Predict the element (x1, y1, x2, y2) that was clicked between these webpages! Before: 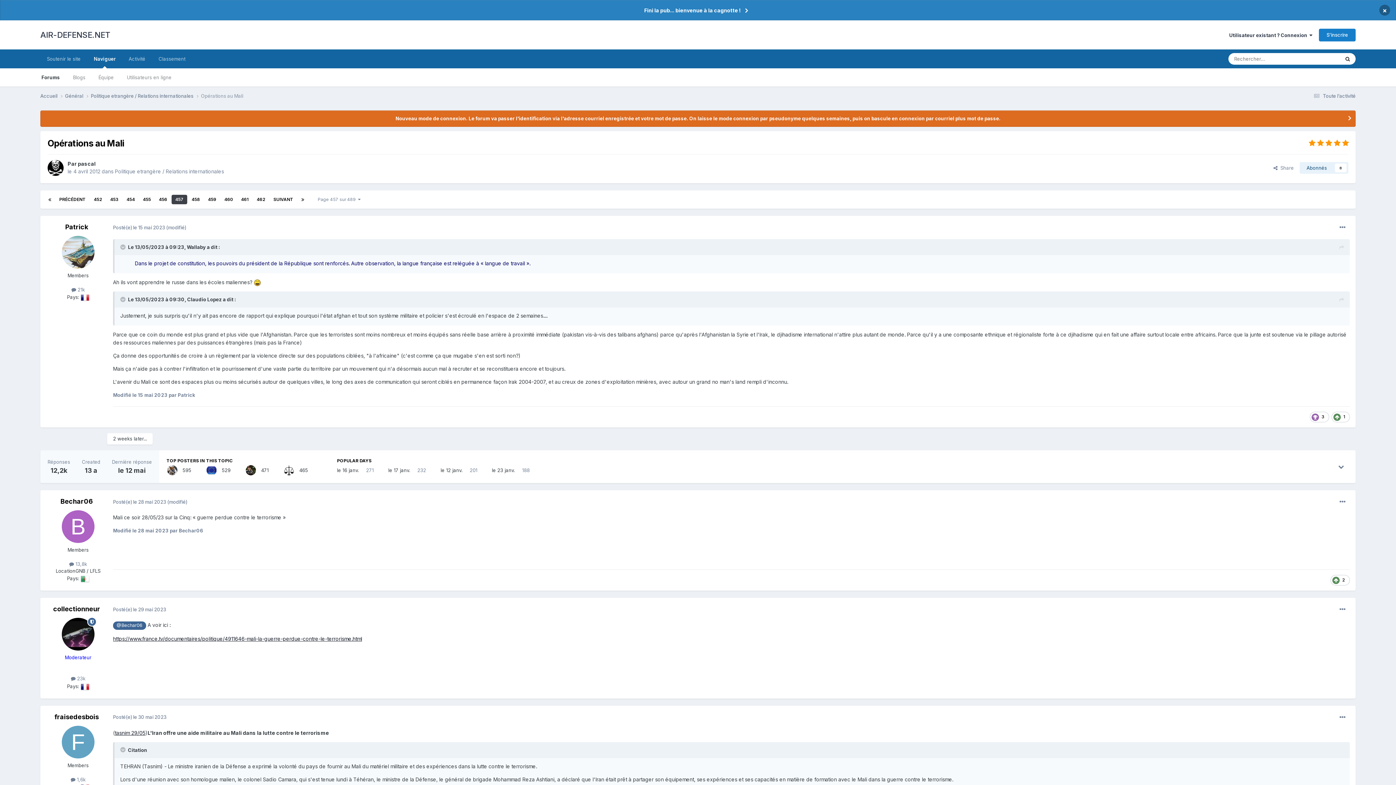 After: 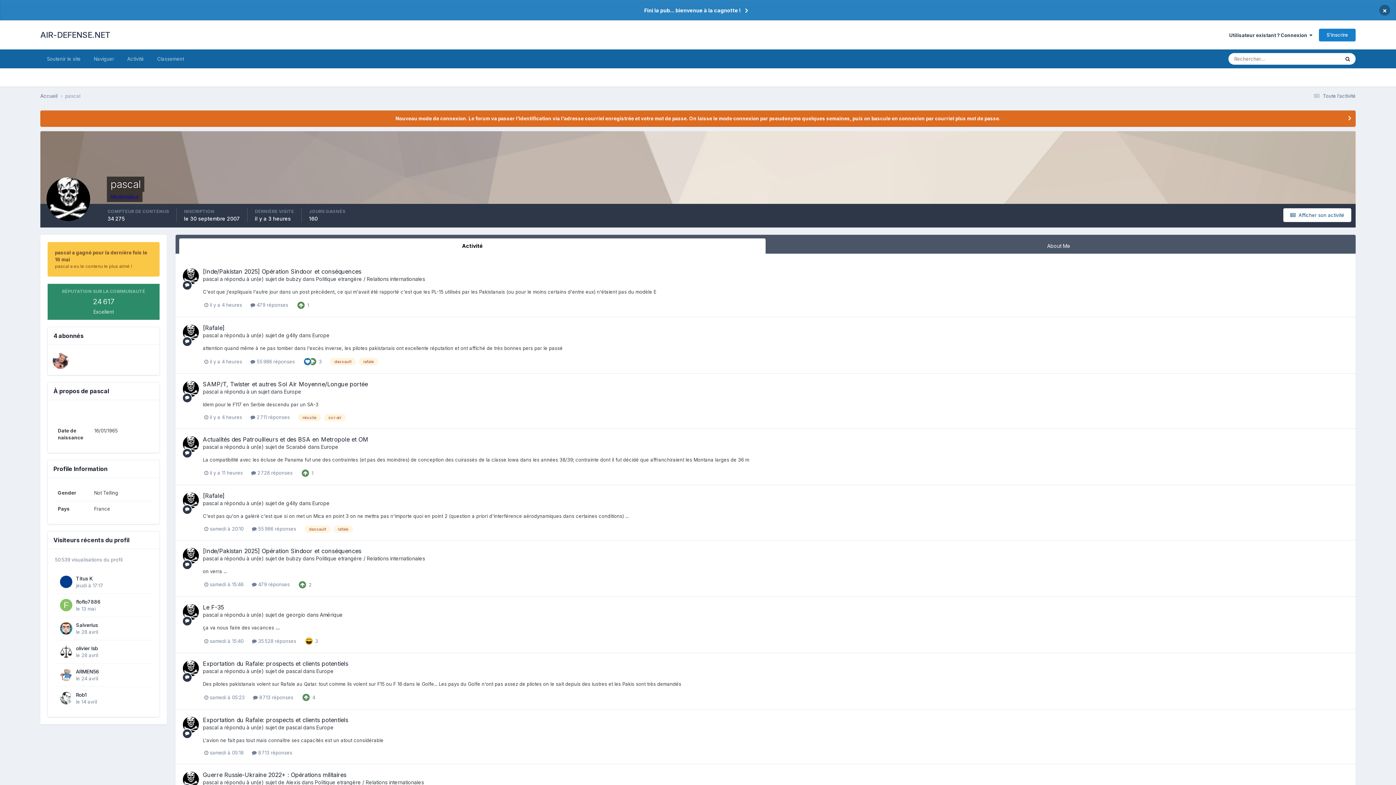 Action: label: pascal bbox: (77, 160, 95, 166)